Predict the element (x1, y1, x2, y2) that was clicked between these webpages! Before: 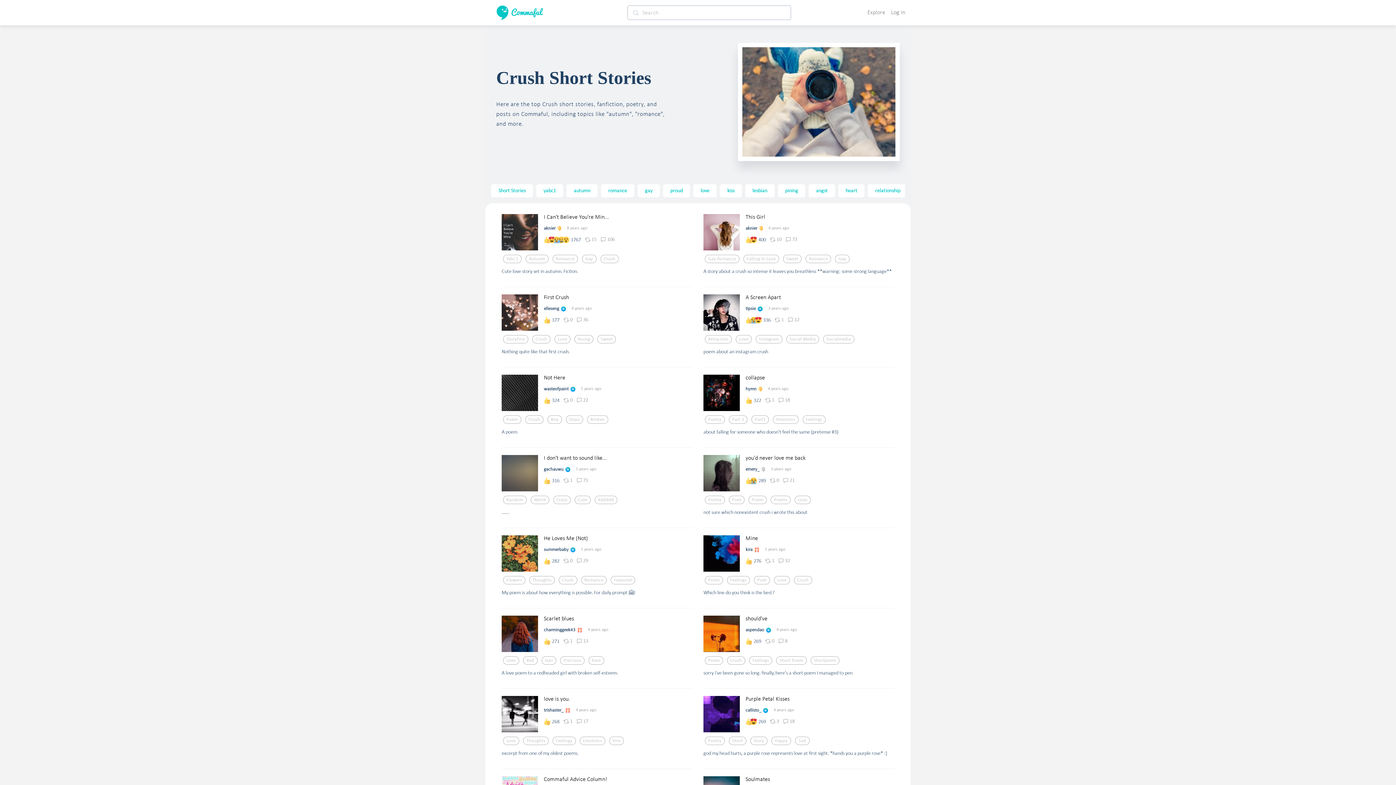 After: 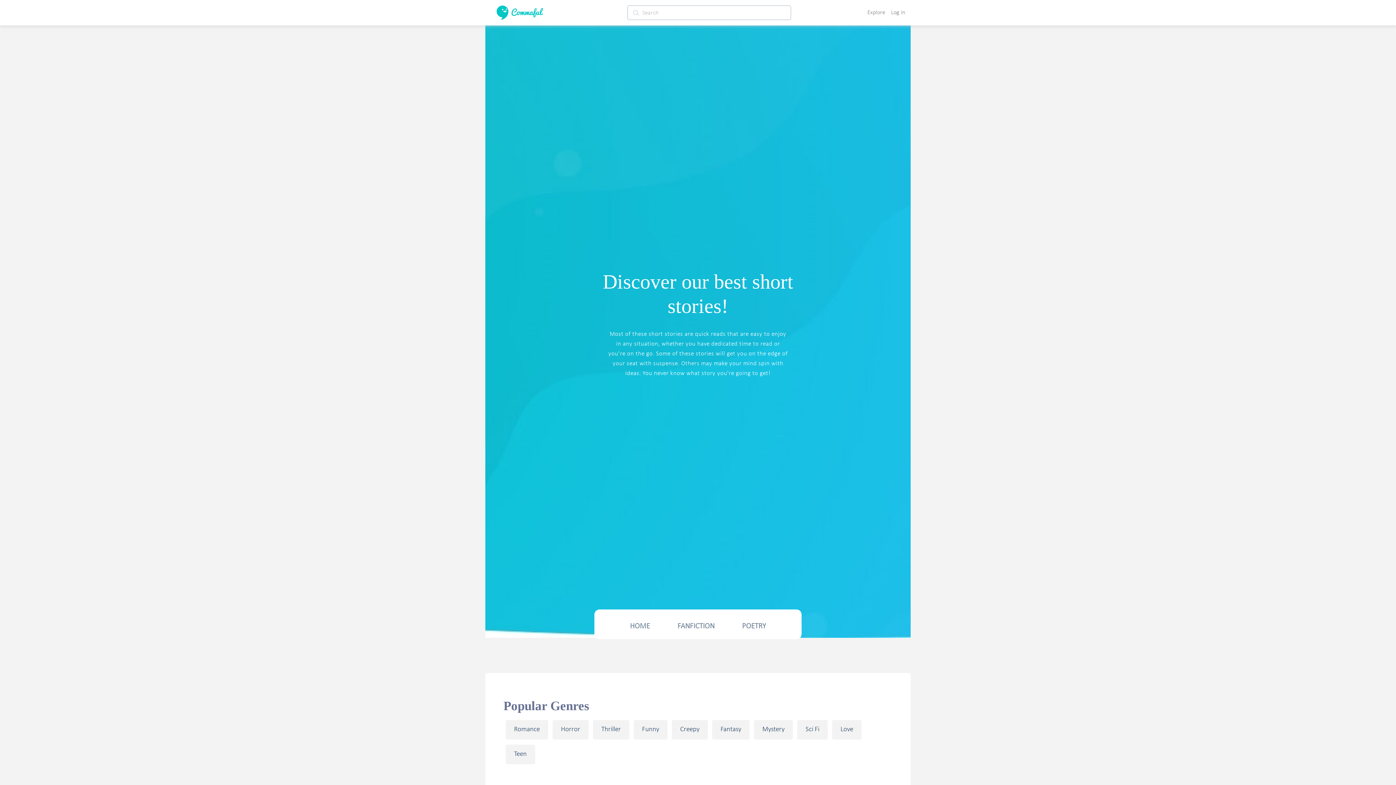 Action: bbox: (491, 184, 536, 197) label: Short Stories